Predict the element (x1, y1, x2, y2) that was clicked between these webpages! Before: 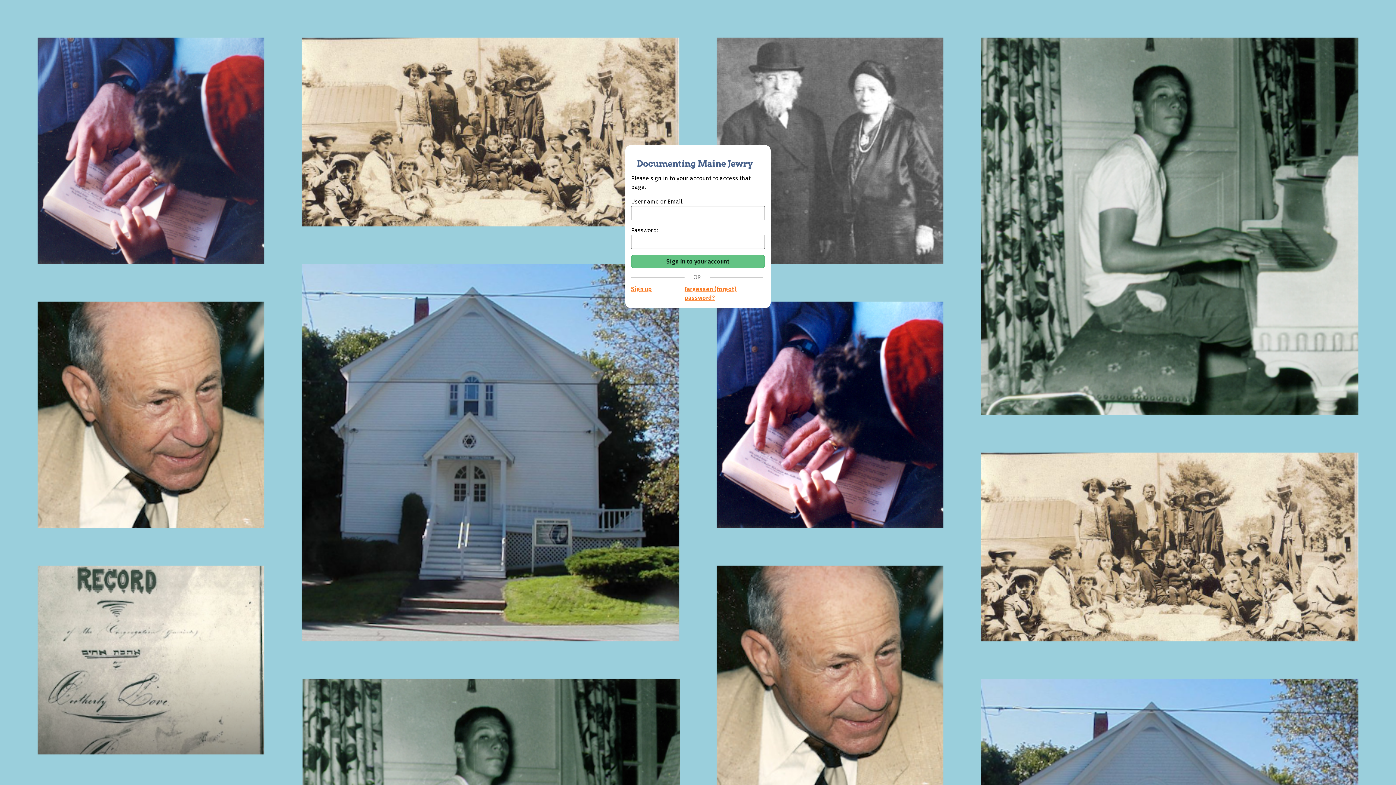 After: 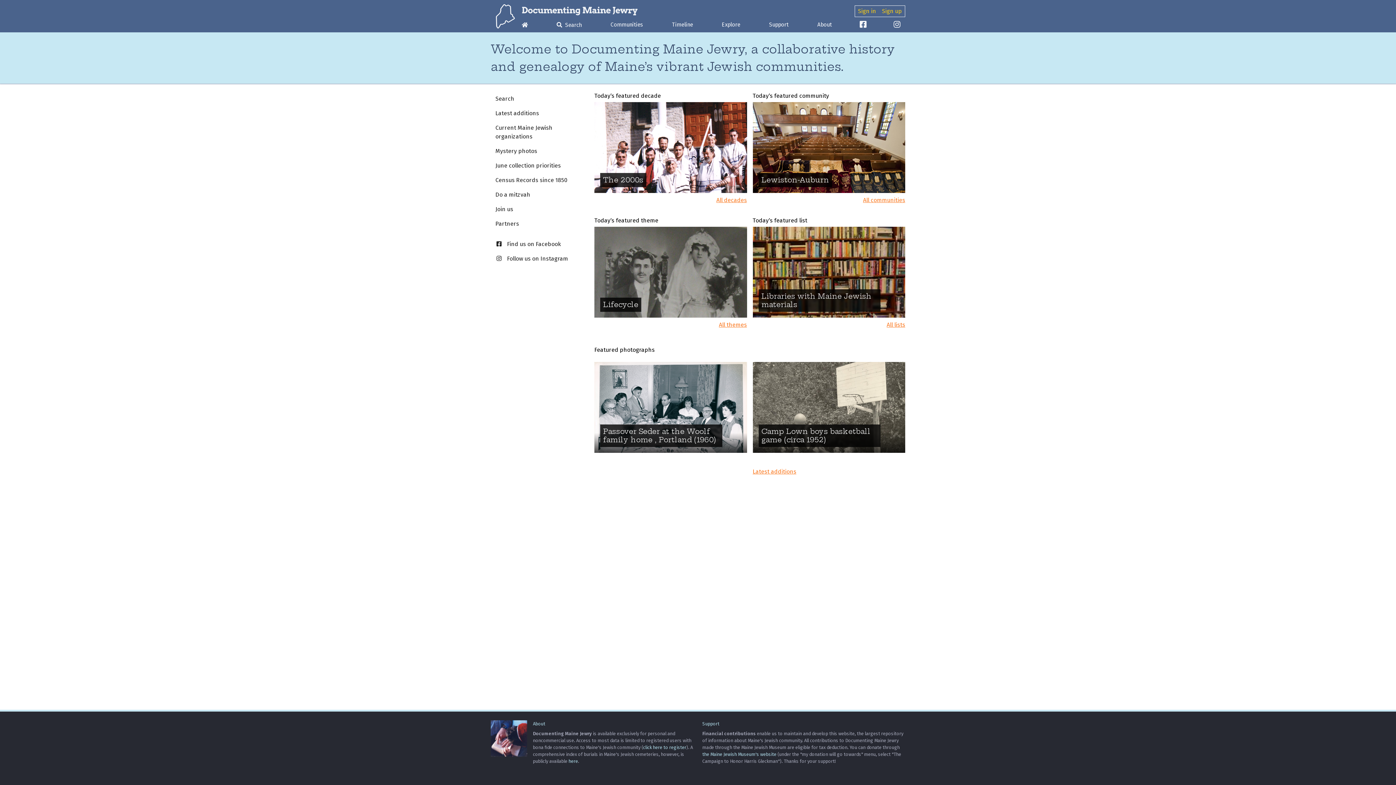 Action: label: Documenting Maine Jewry bbox: (631, 150, 751, 168)